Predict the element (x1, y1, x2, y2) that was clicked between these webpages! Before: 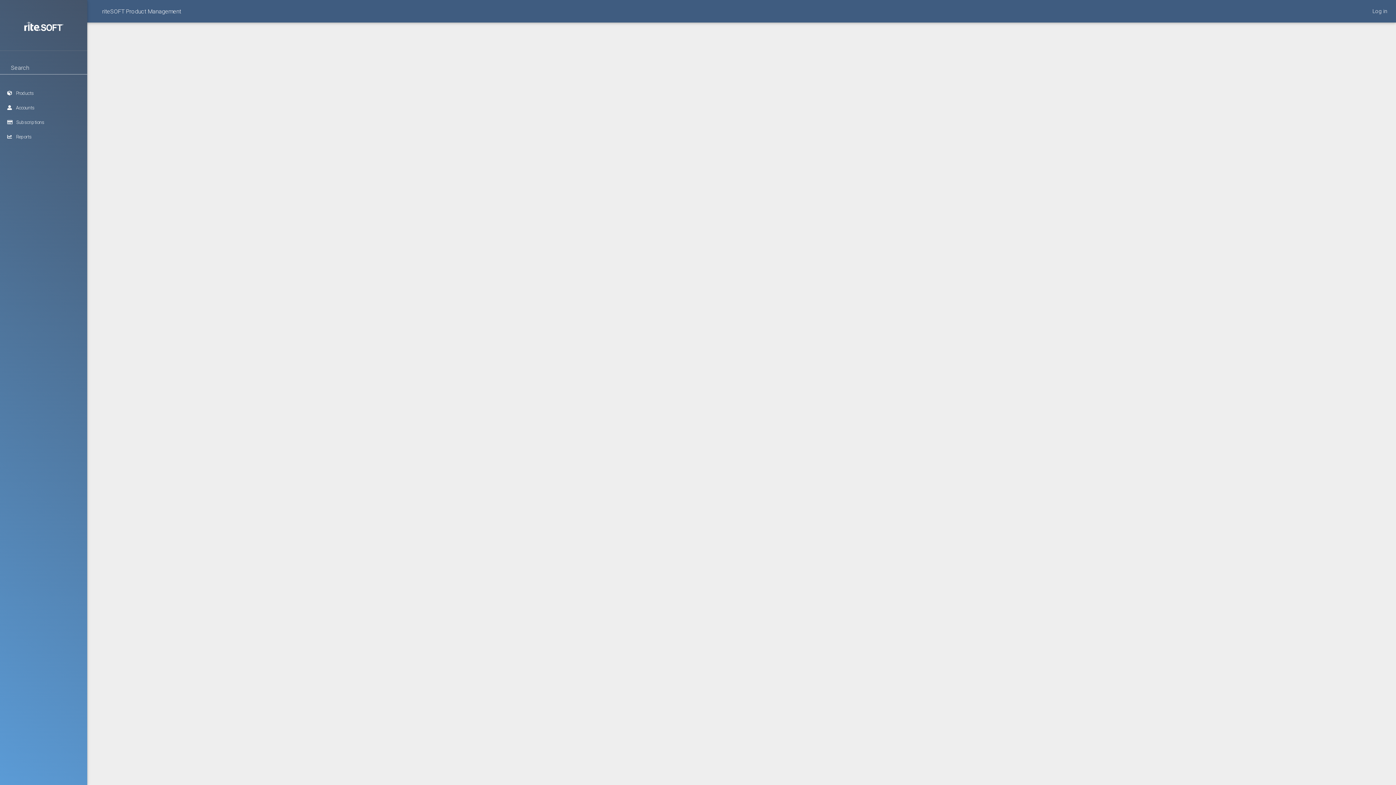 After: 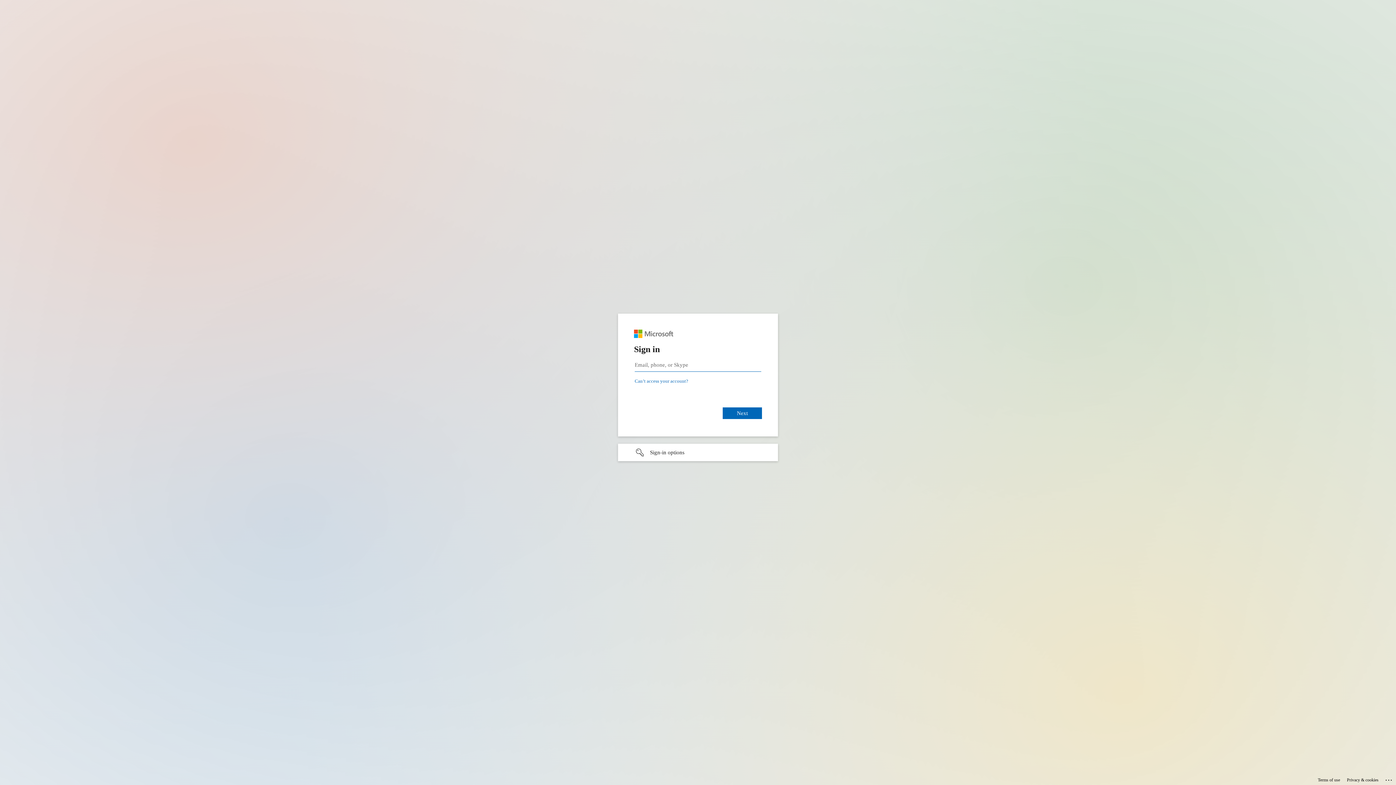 Action: bbox: (0, 86, 87, 100) label:  Products